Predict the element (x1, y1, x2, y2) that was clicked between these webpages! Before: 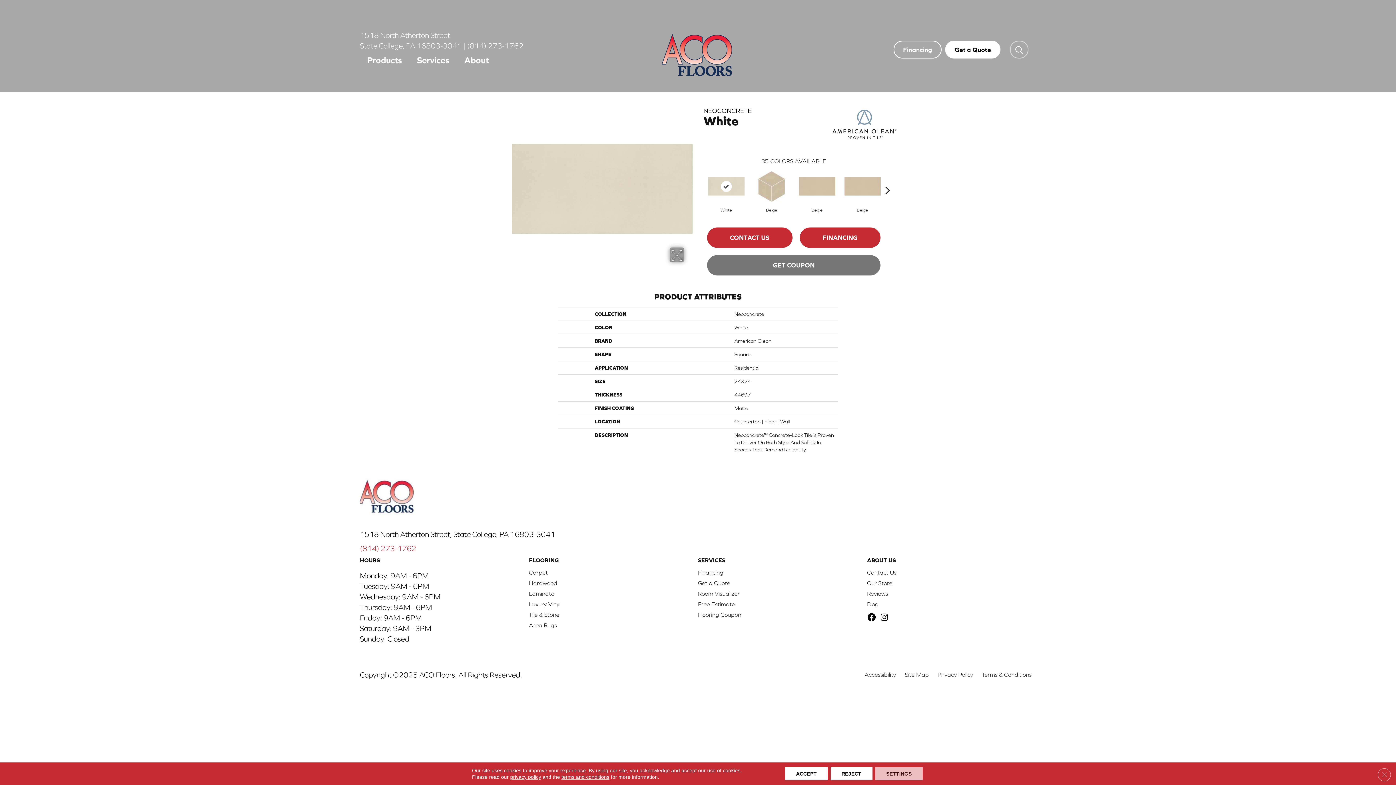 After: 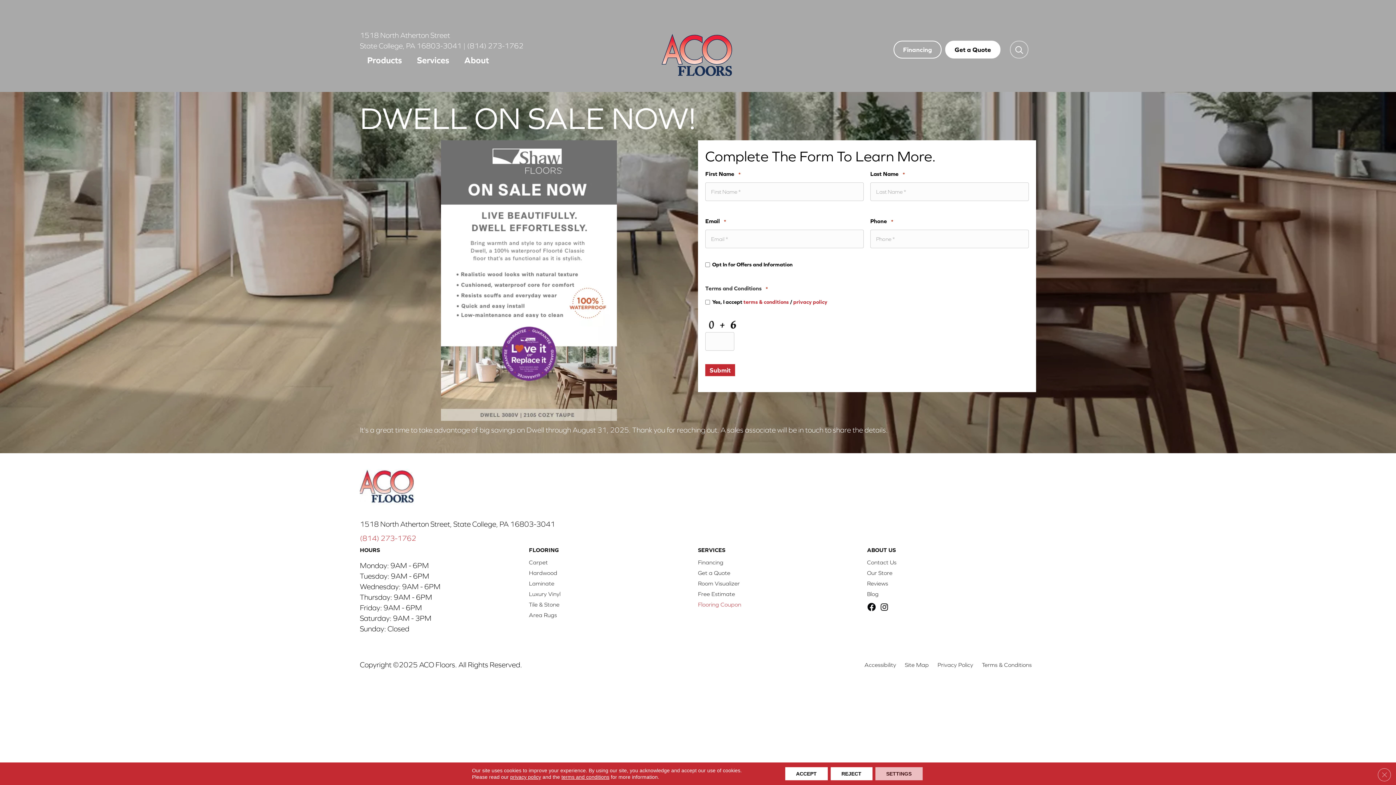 Action: bbox: (707, 255, 880, 275) label: GET COUPON